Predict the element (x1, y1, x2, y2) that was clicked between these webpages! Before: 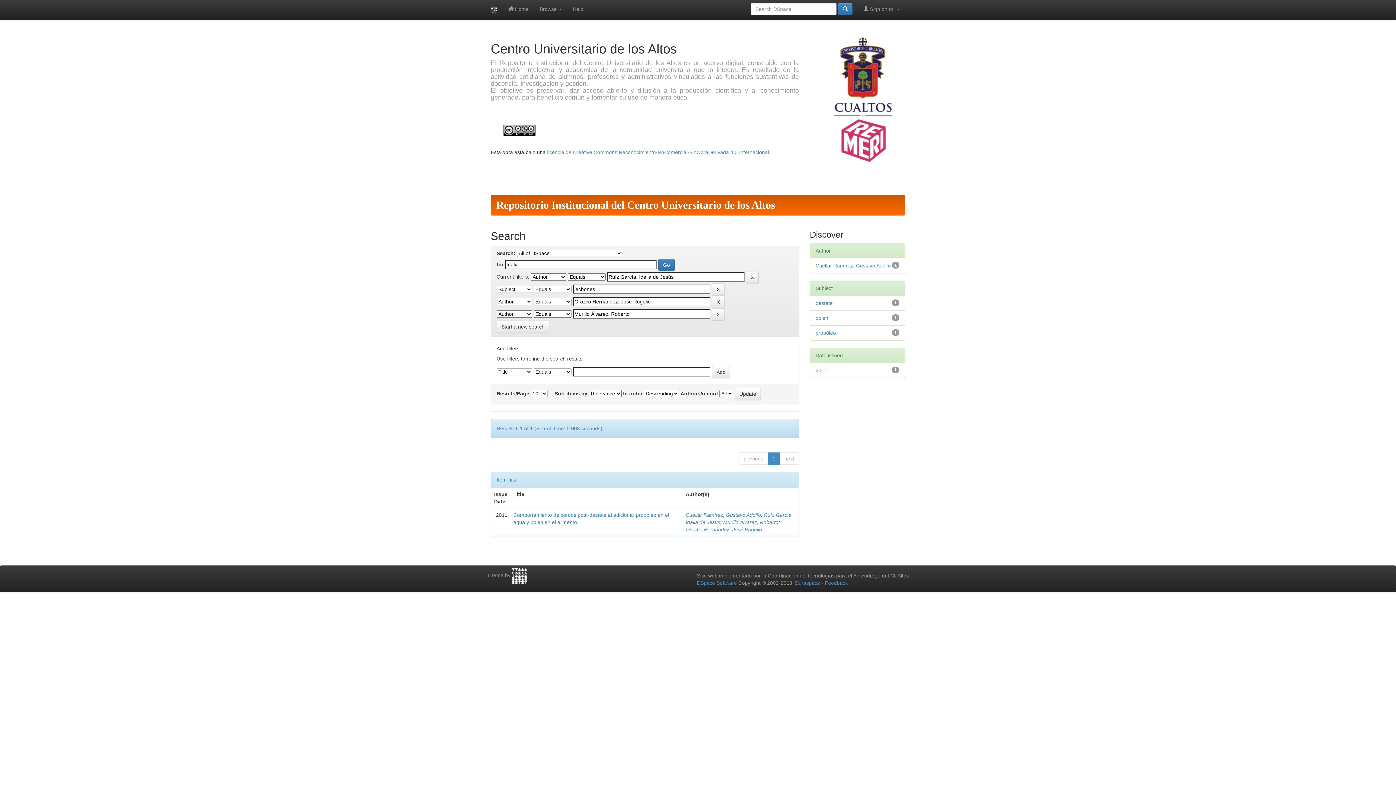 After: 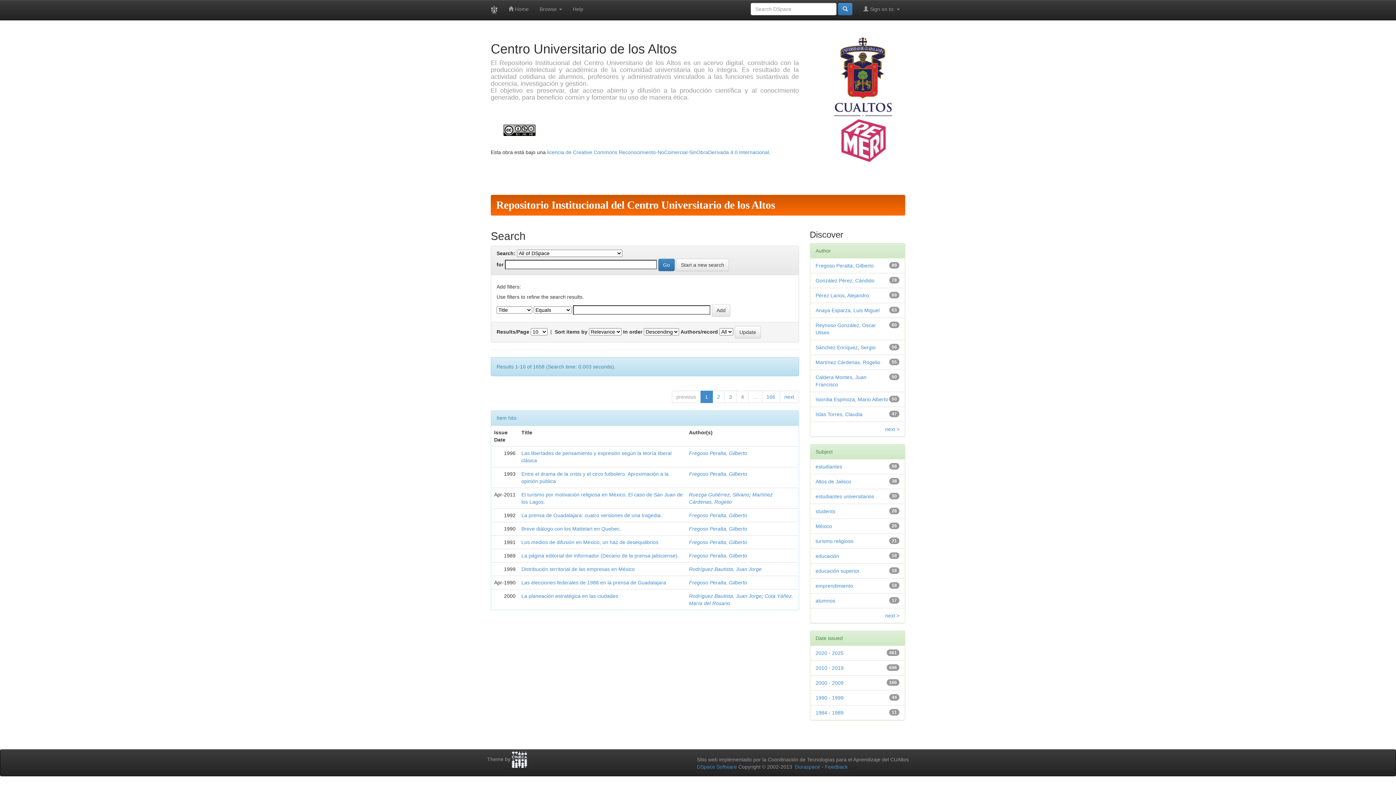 Action: label: Start a new search bbox: (496, 320, 549, 333)